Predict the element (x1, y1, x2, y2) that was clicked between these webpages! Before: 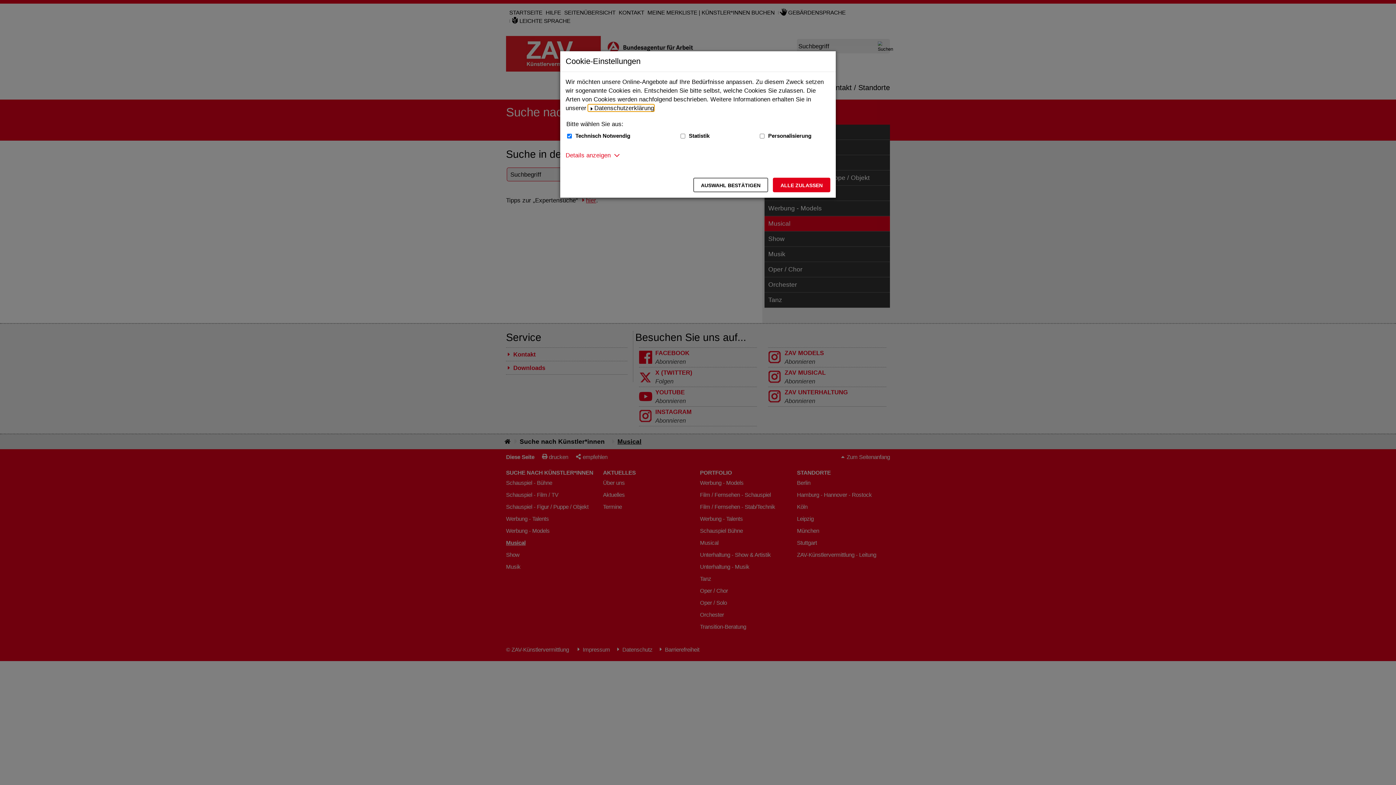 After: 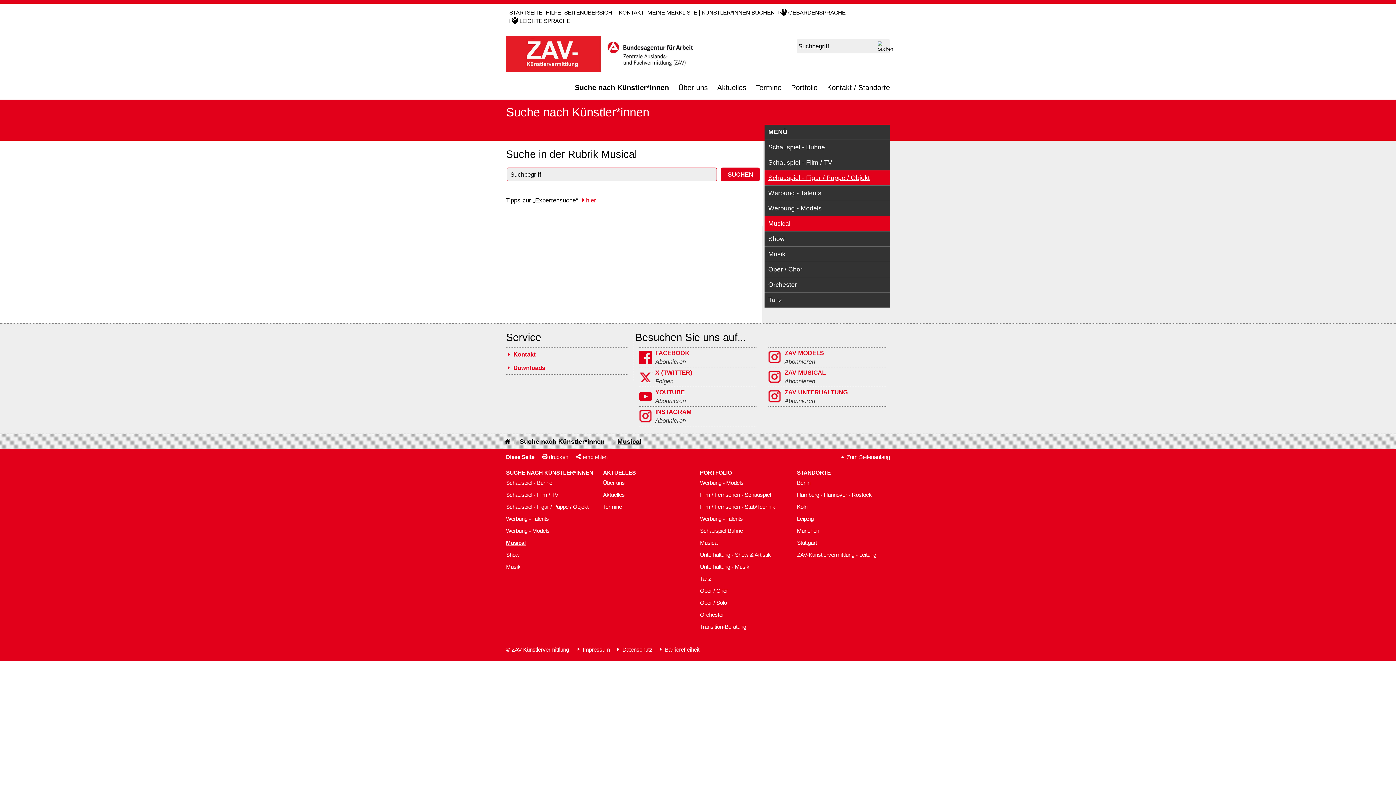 Action: label: Alle zulassen – Alle Cookies werden akzeptiert bbox: (773, 177, 830, 192)